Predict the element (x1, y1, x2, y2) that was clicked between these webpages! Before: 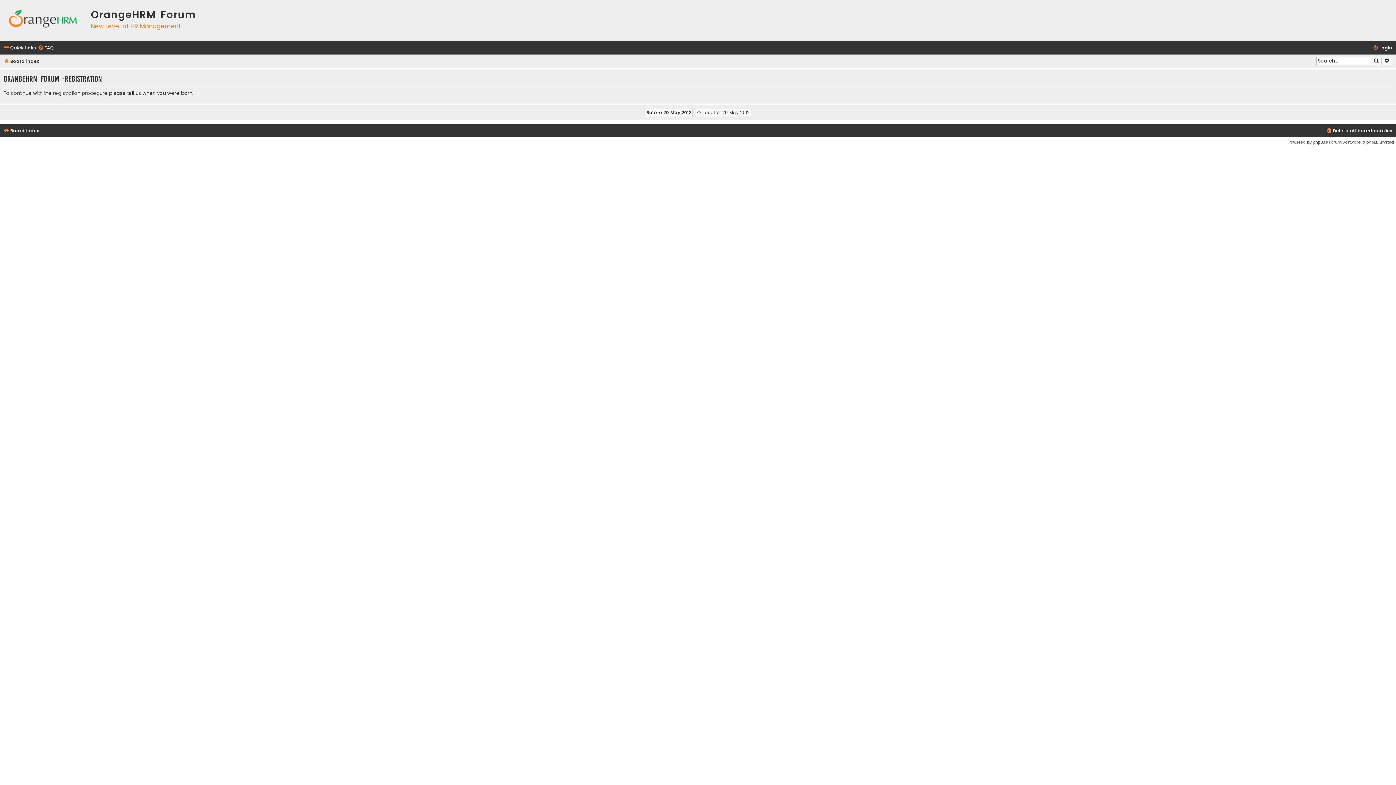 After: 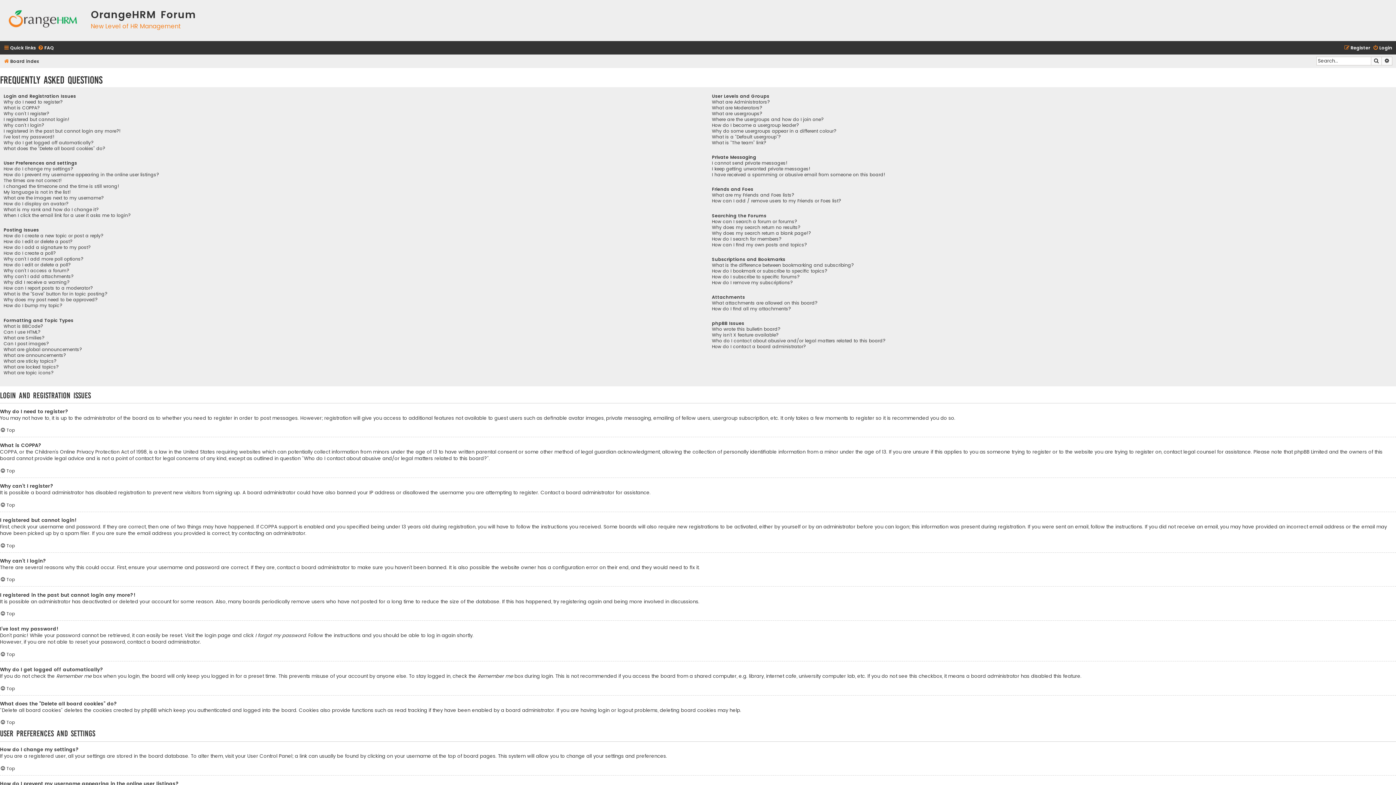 Action: label: FAQ bbox: (37, 43, 53, 52)